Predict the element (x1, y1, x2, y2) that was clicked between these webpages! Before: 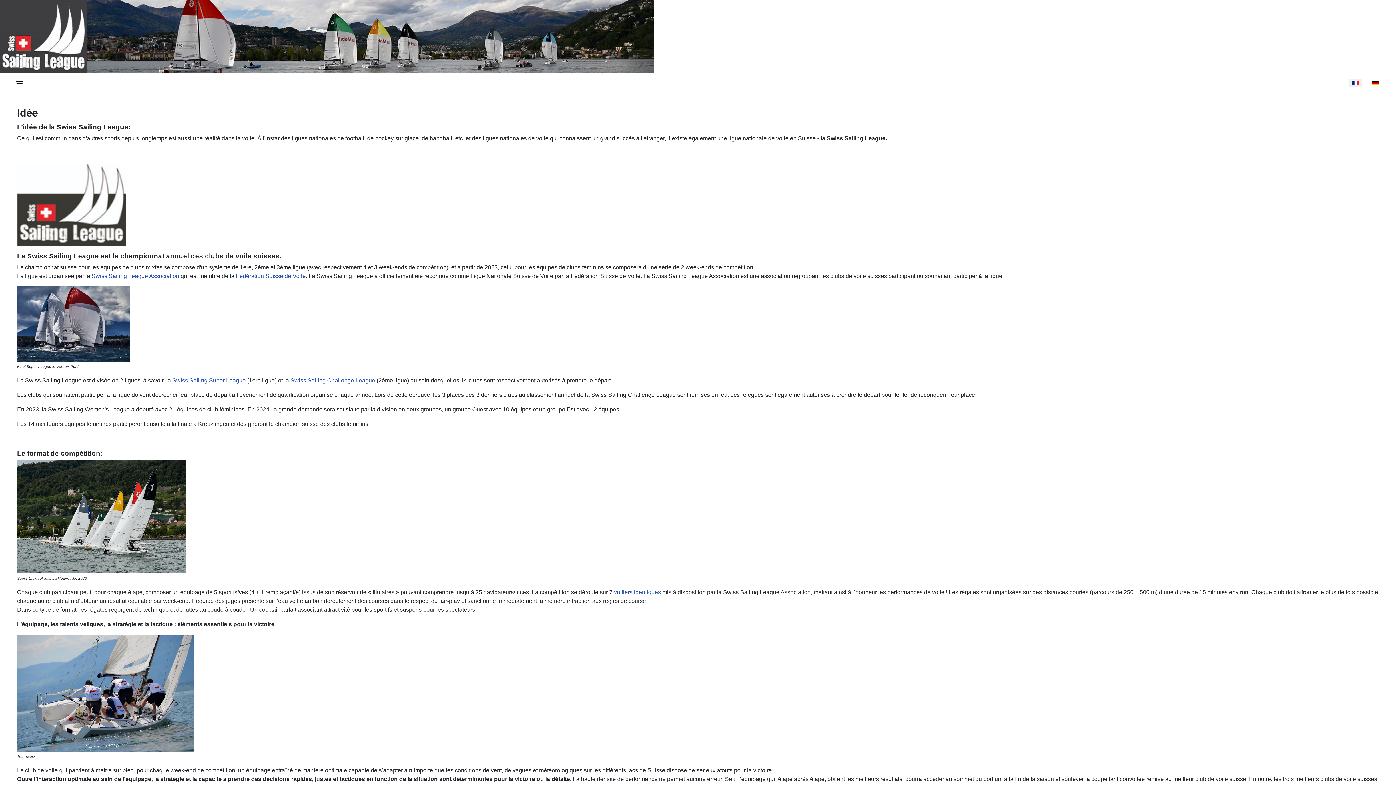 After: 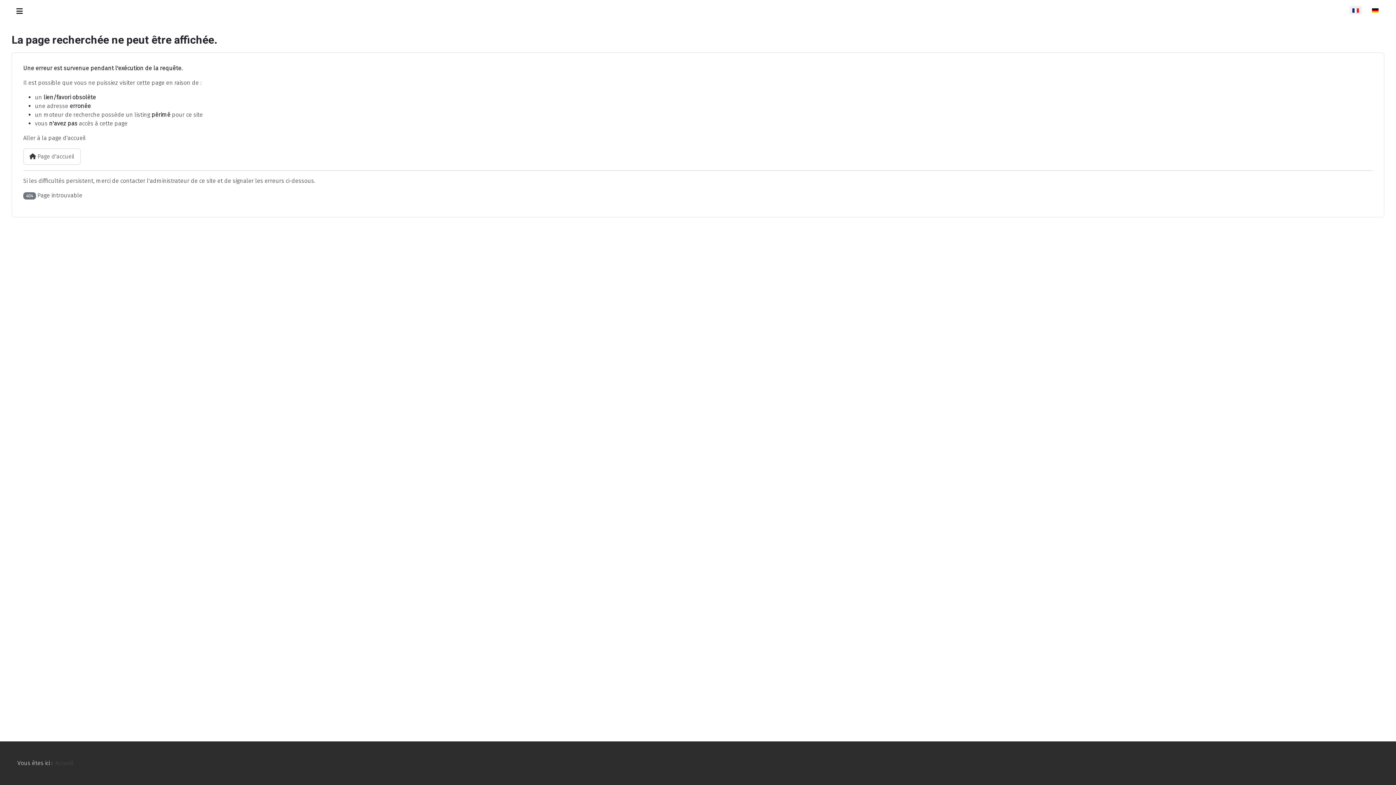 Action: bbox: (17, 201, 126, 207)